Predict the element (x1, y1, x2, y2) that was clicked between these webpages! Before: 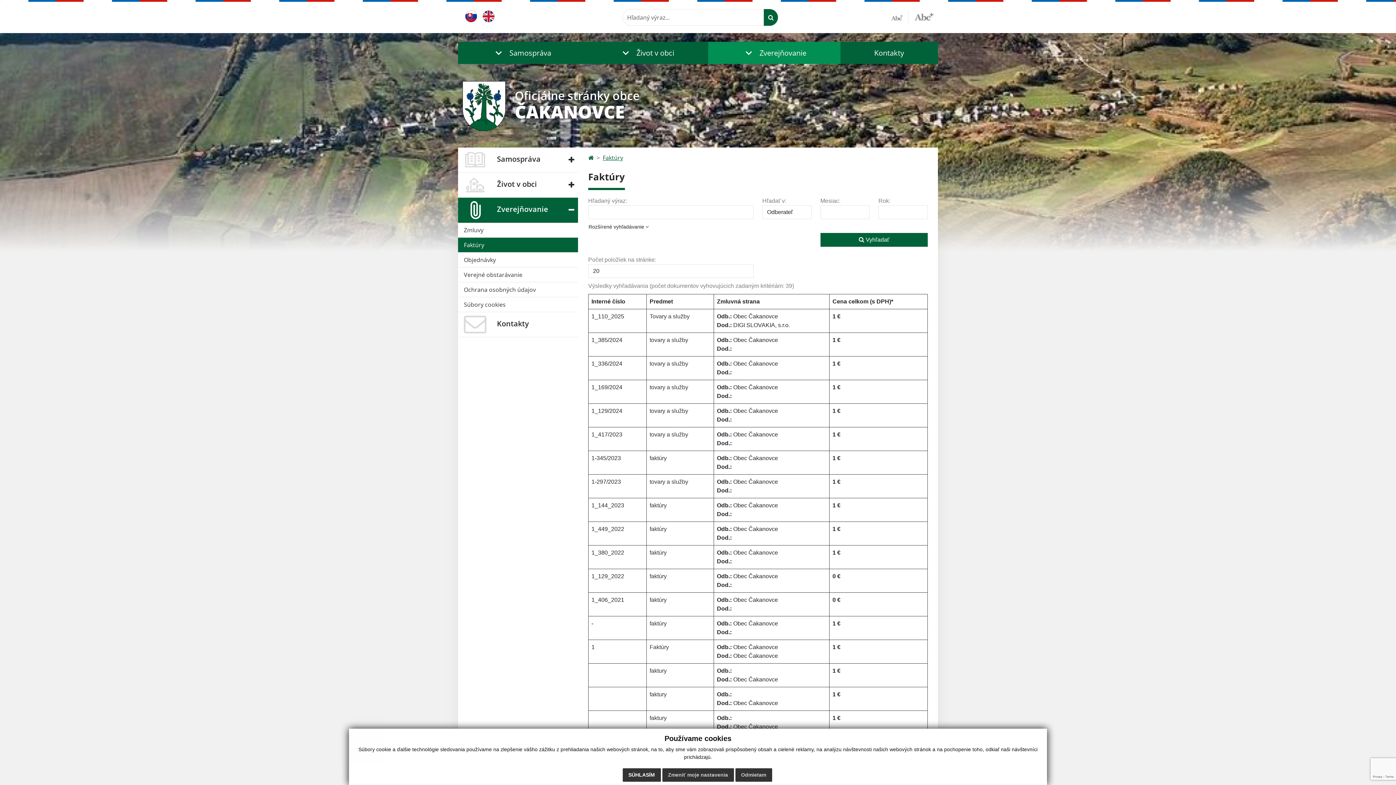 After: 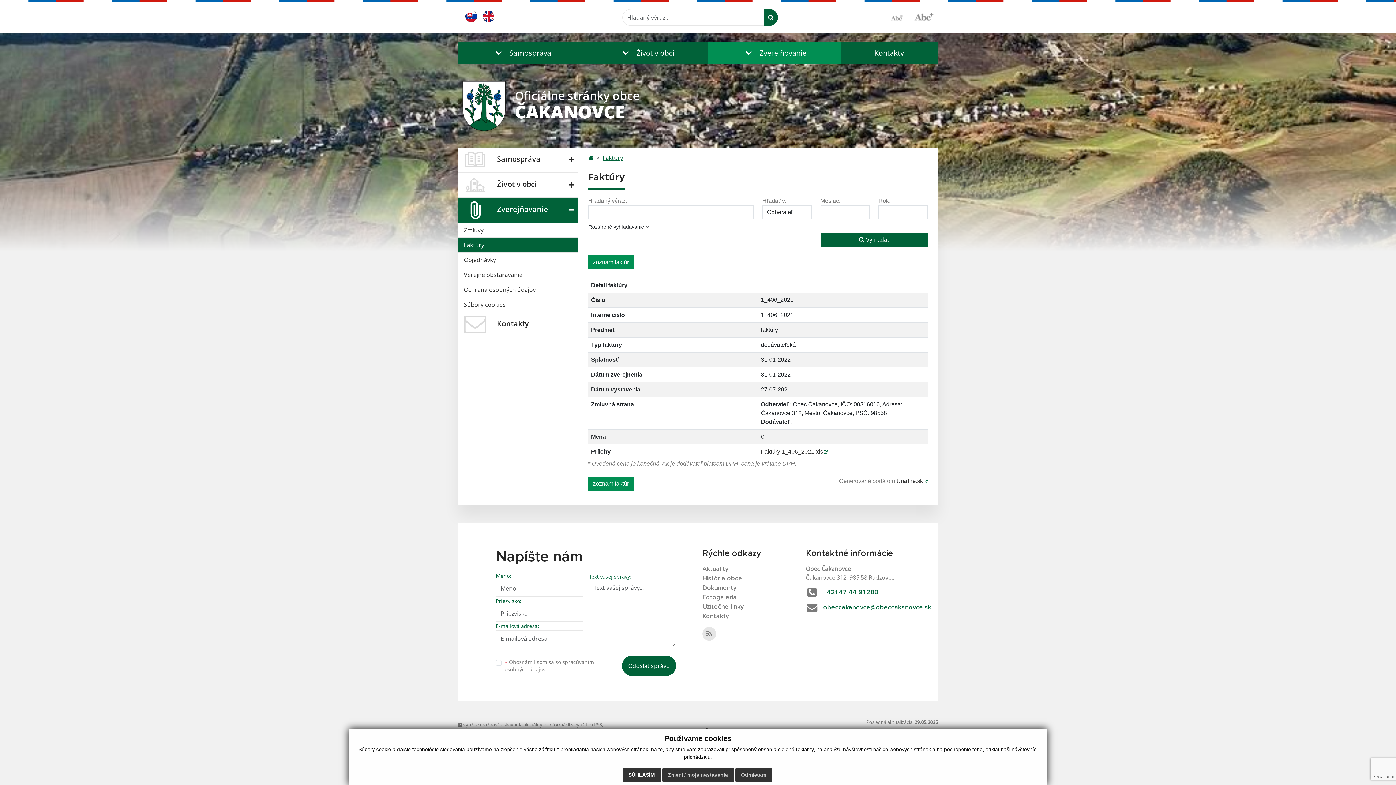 Action: label: faktúry bbox: (649, 597, 666, 603)